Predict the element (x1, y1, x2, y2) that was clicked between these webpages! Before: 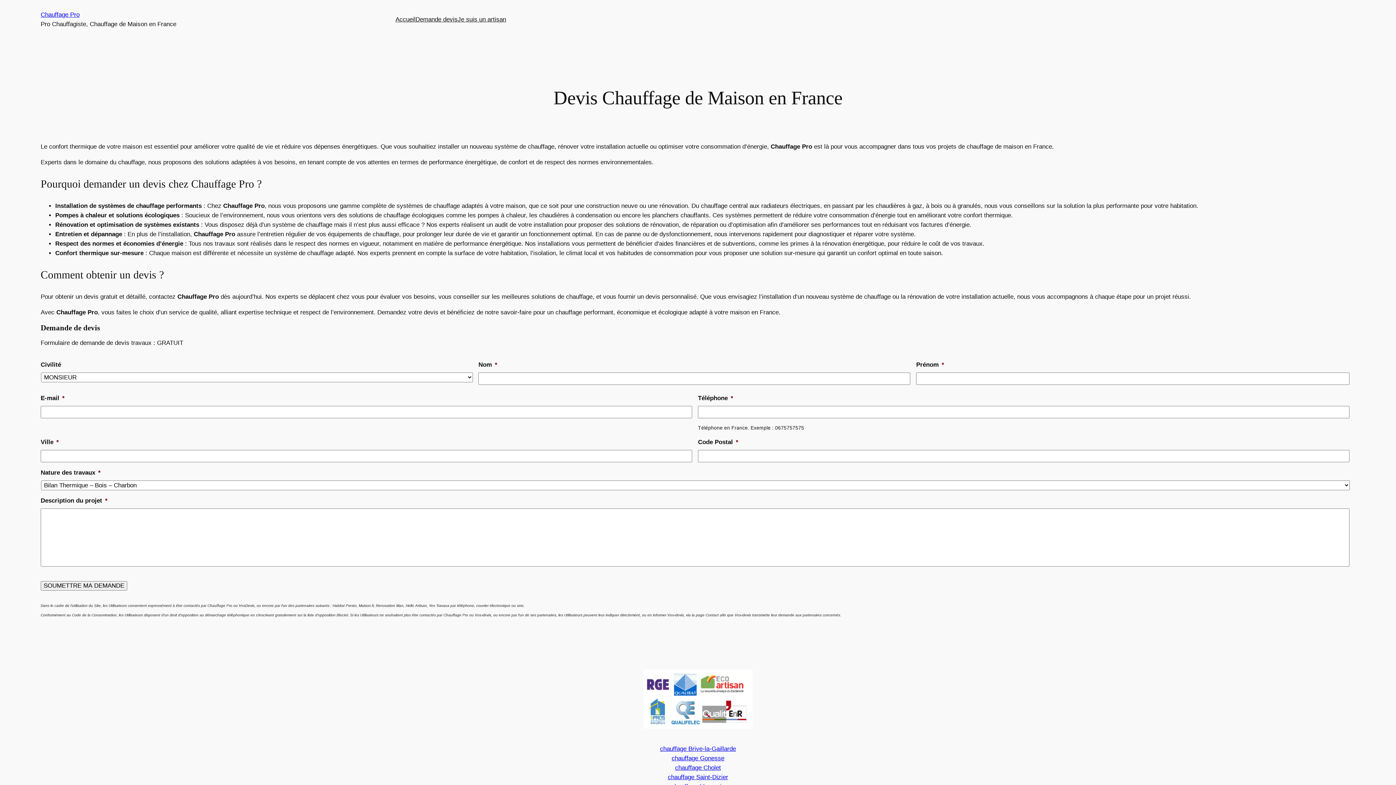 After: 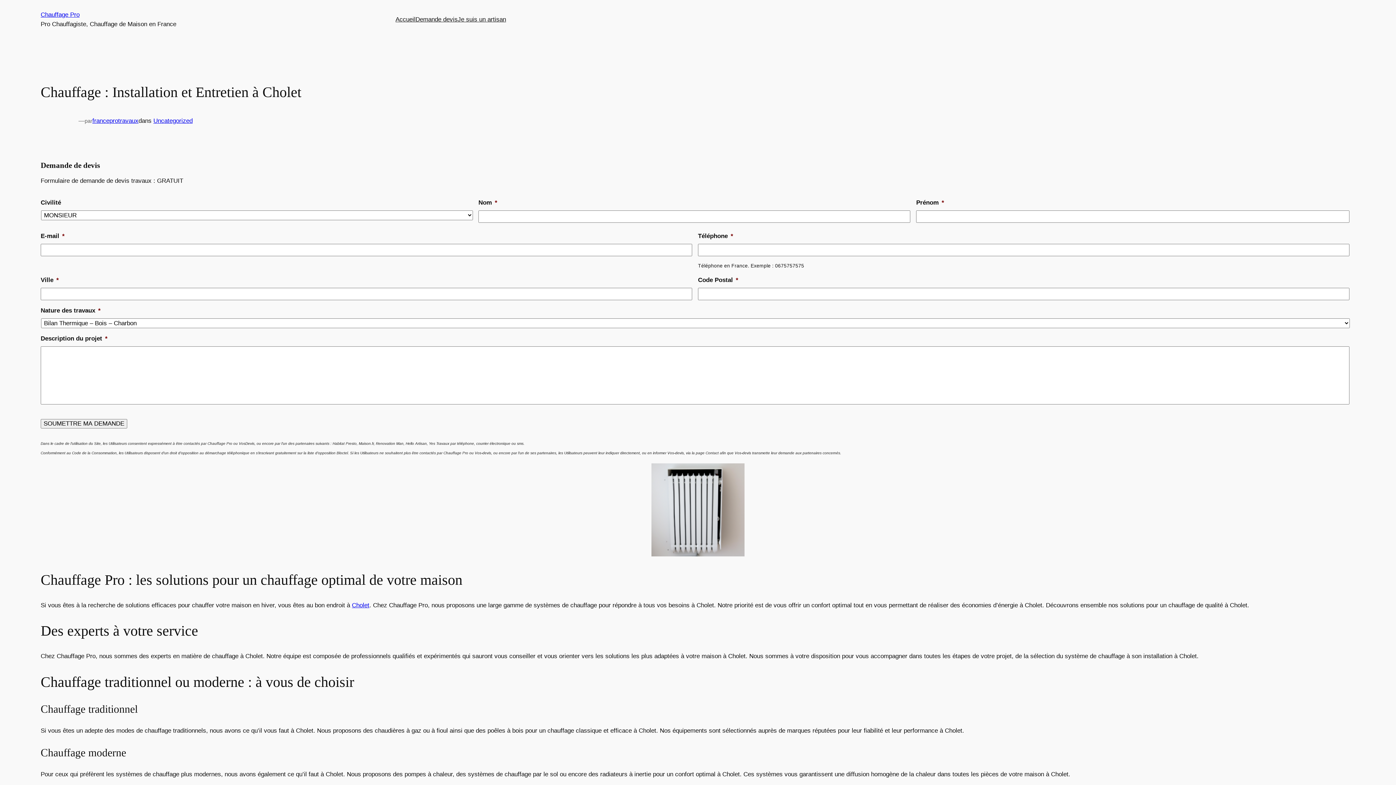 Action: bbox: (675, 764, 721, 771) label: chauffage Cholet